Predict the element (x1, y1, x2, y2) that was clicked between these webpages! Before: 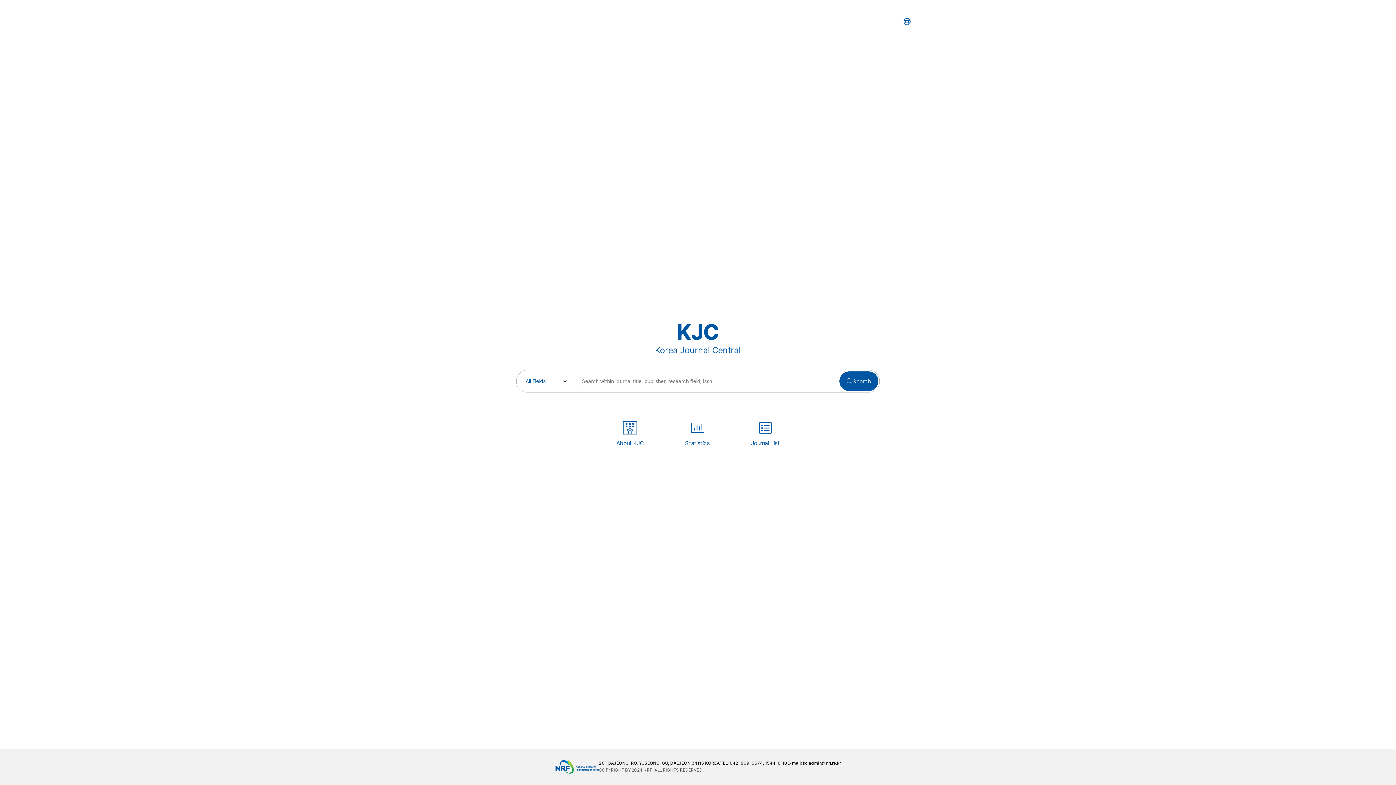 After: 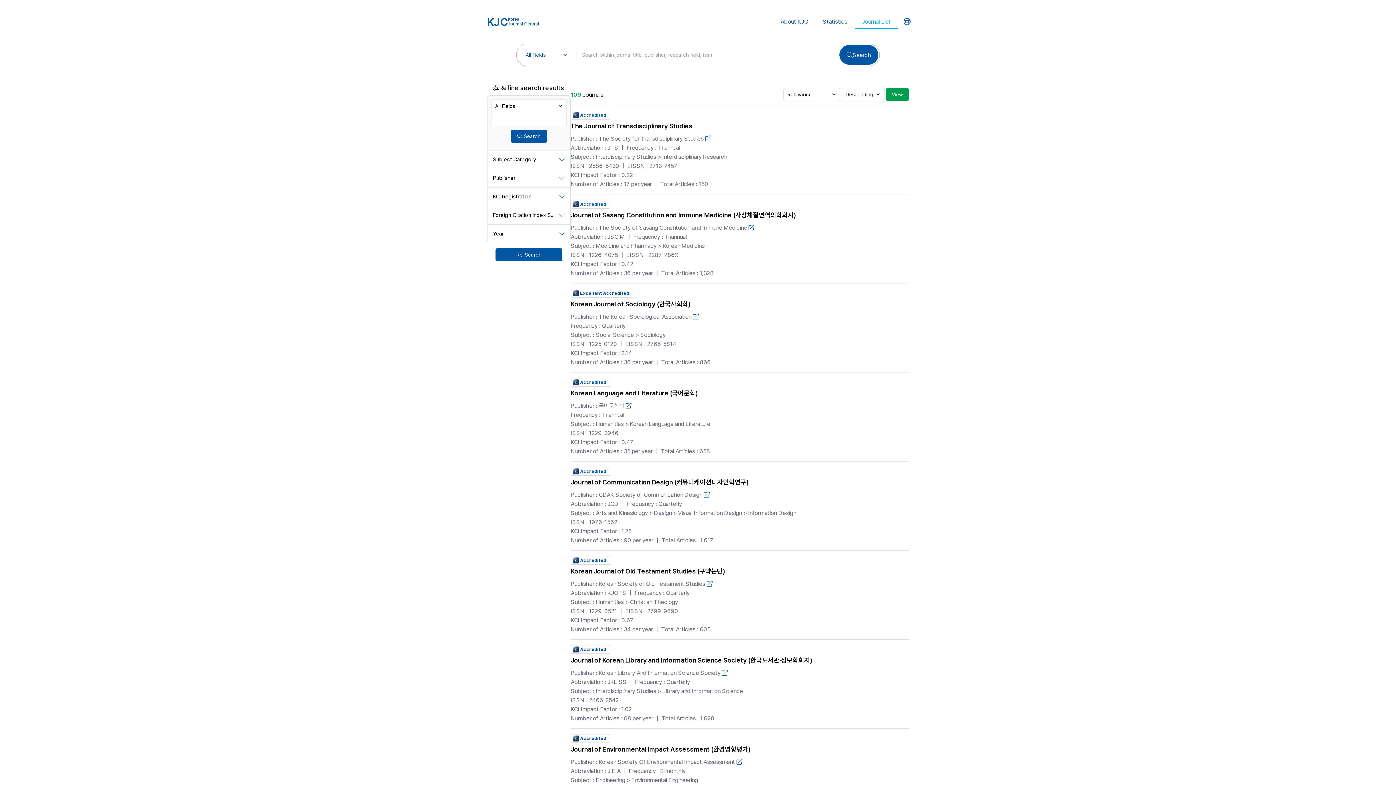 Action: bbox: (751, 418, 780, 448) label: Journal List